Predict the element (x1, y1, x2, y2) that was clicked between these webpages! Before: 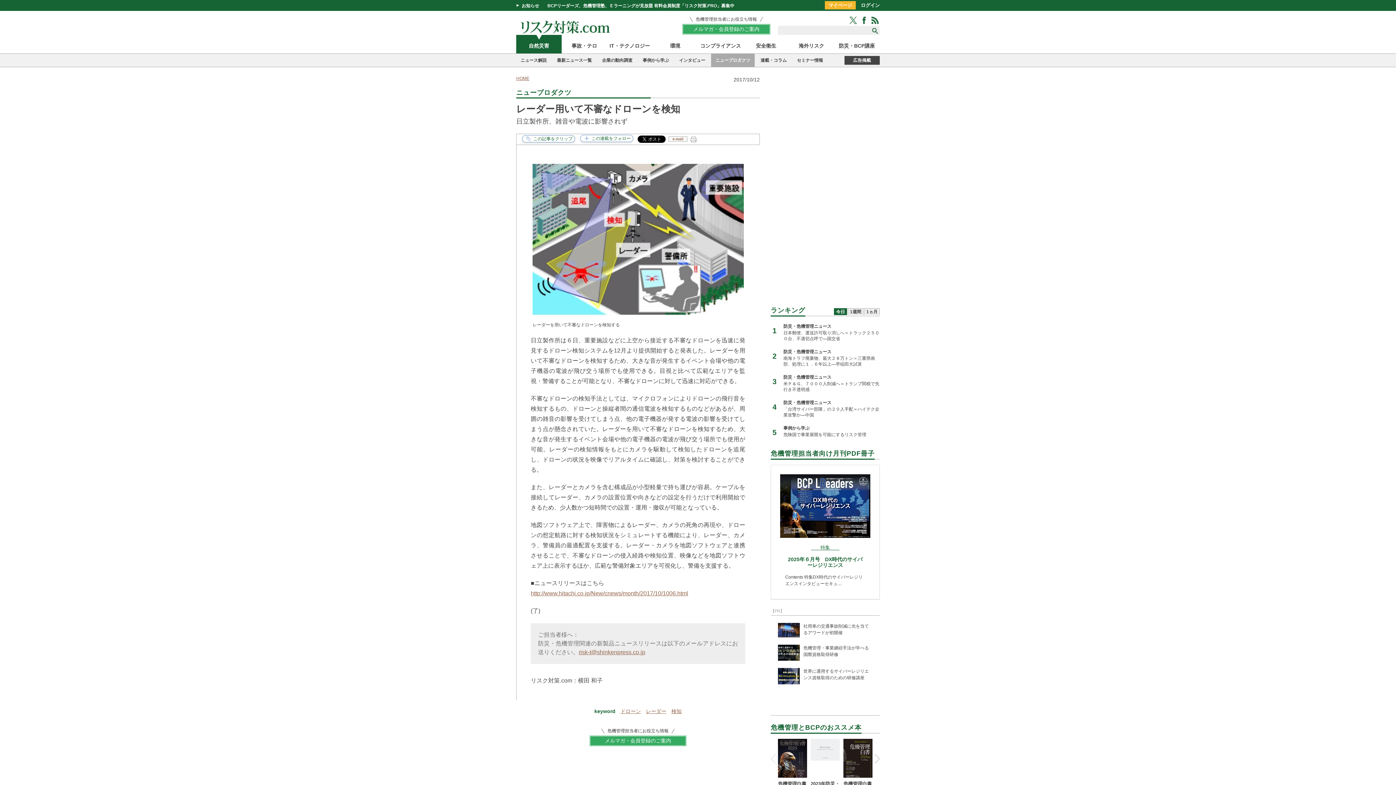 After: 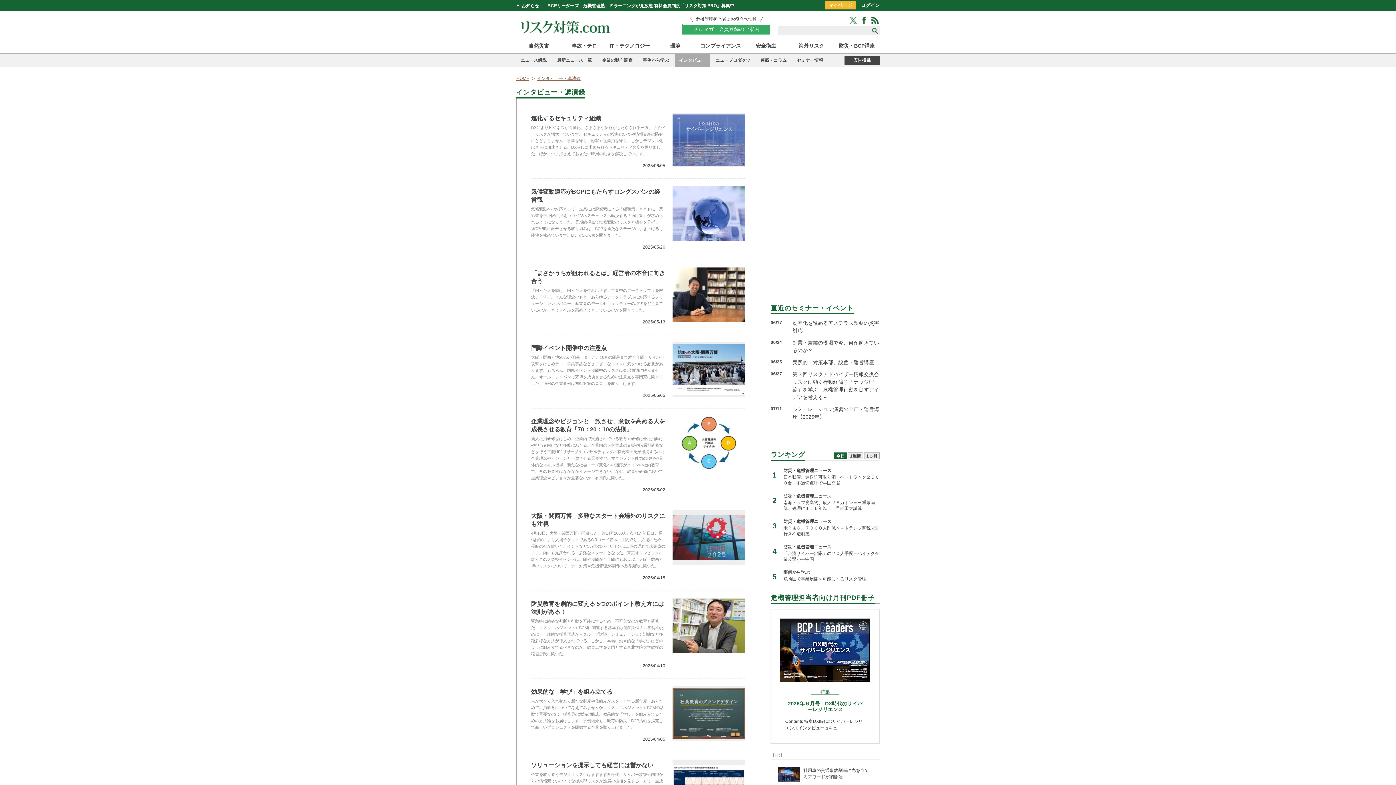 Action: label: インタビュー bbox: (674, 53, 709, 66)